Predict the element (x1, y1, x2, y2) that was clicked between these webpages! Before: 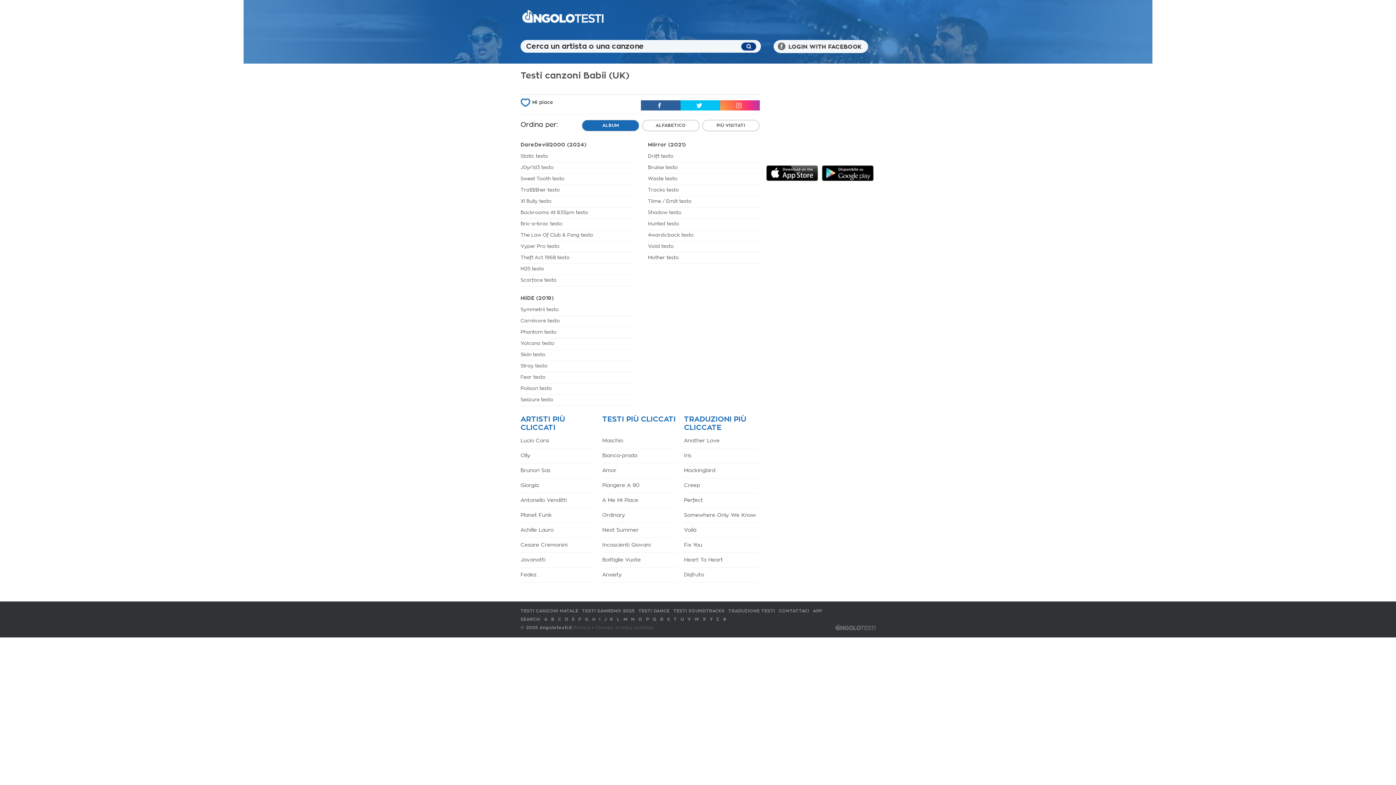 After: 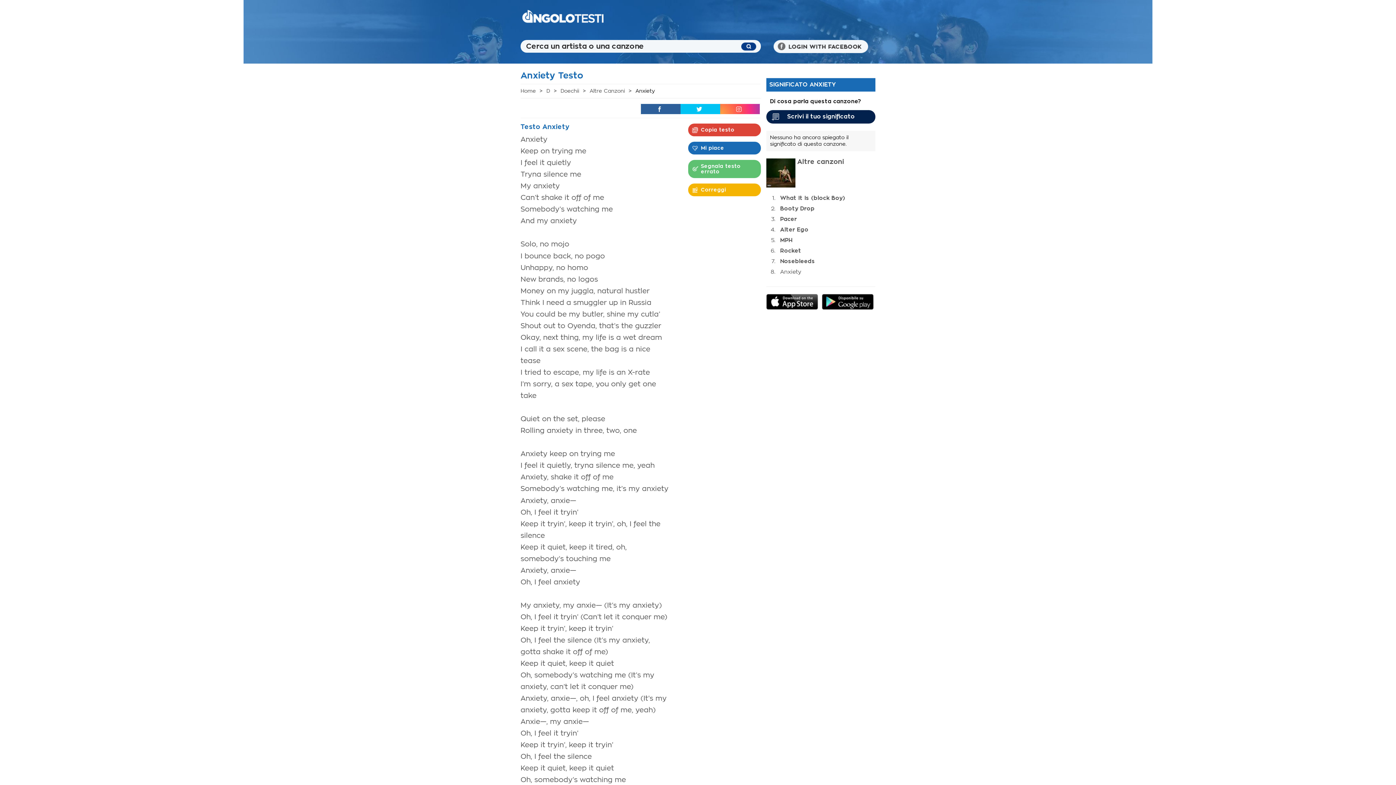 Action: label: Anxiety bbox: (602, 572, 622, 577)